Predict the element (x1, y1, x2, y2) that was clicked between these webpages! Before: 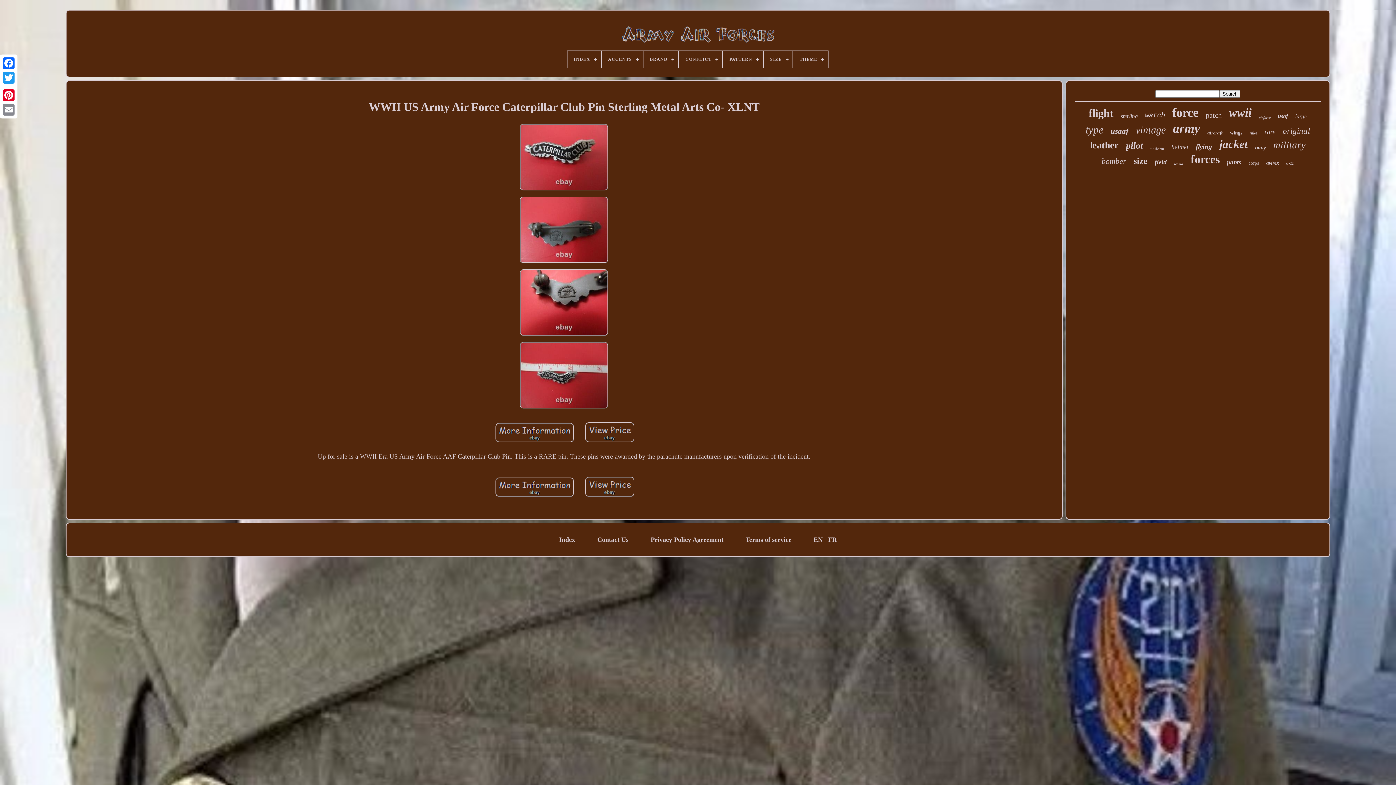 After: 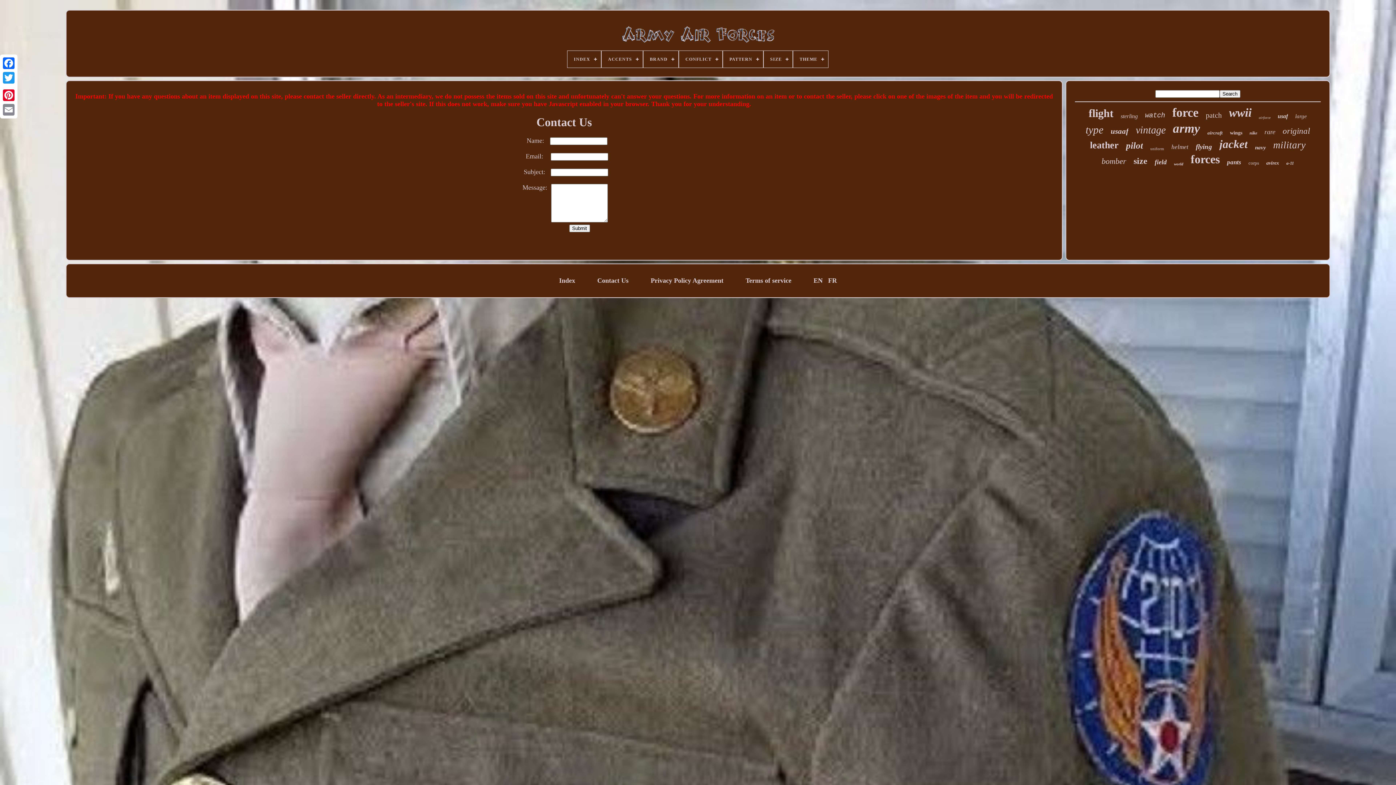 Action: label: Contact Us bbox: (597, 536, 628, 544)